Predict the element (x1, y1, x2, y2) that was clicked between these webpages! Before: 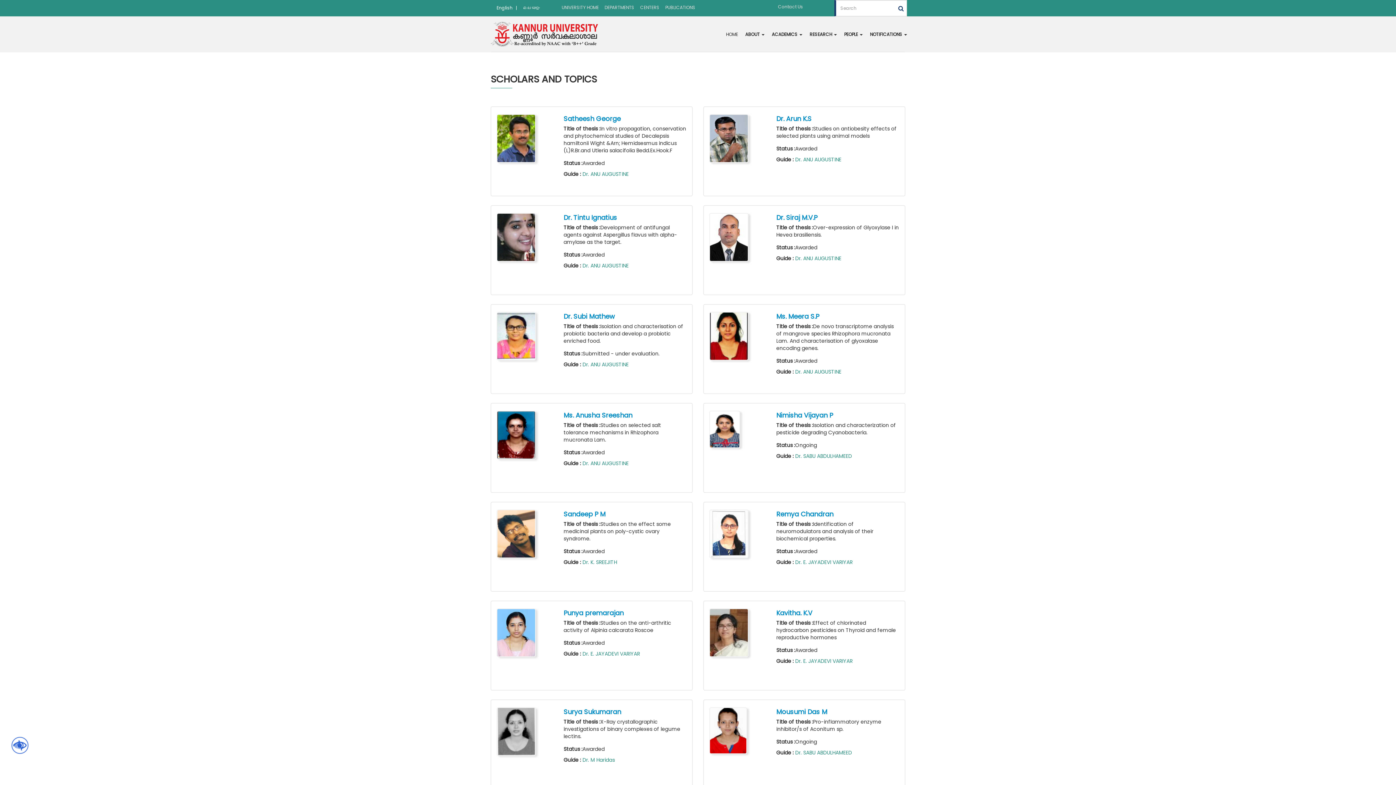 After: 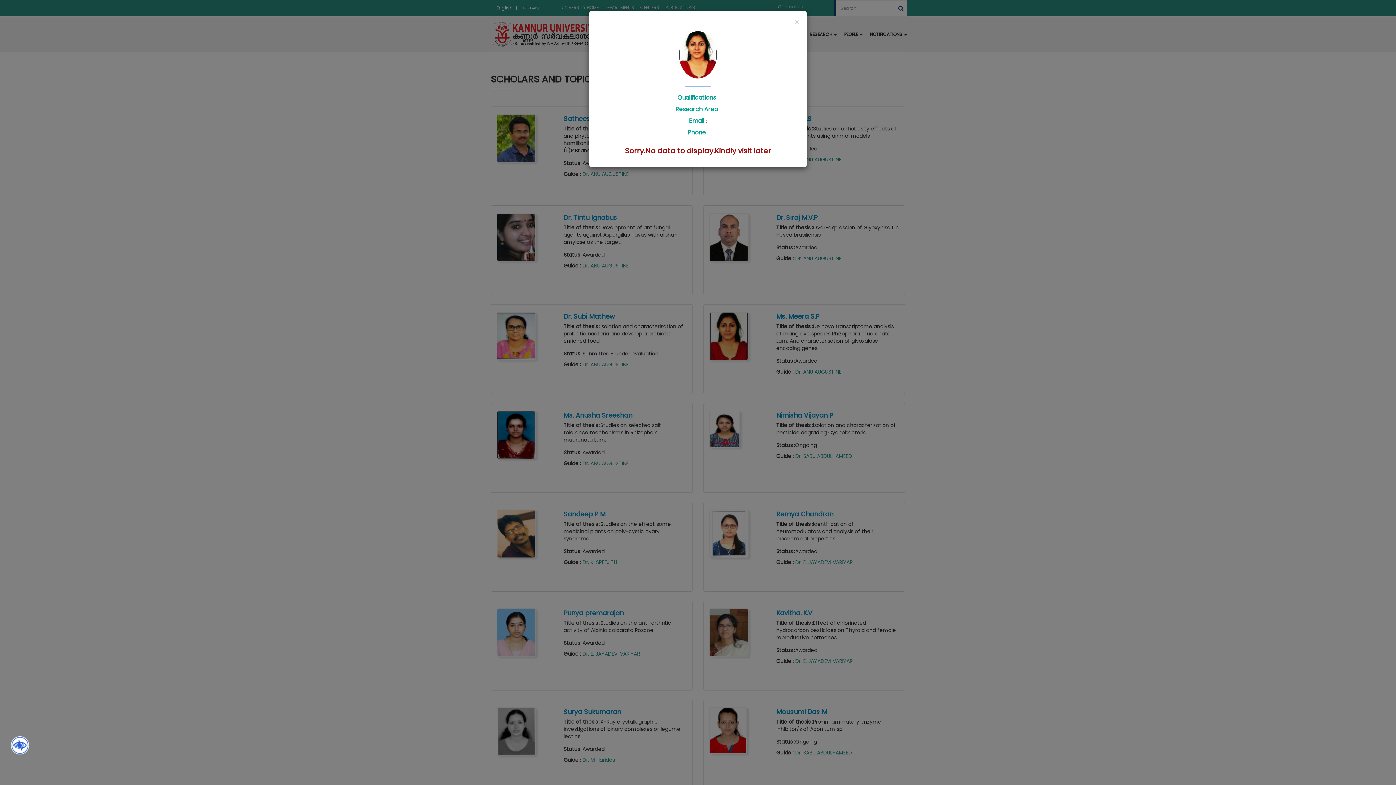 Action: label: Dr. ANU AUGUSTINE bbox: (795, 368, 841, 375)